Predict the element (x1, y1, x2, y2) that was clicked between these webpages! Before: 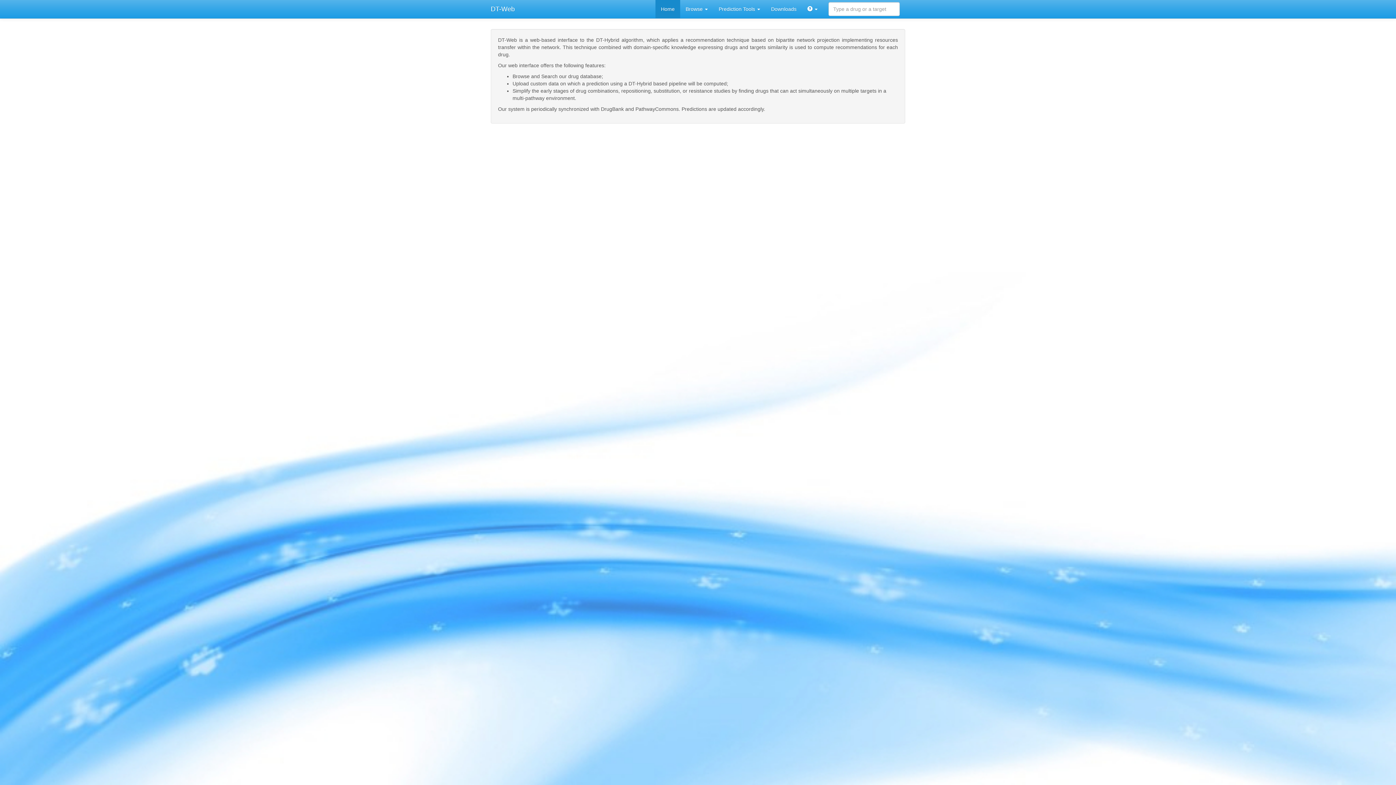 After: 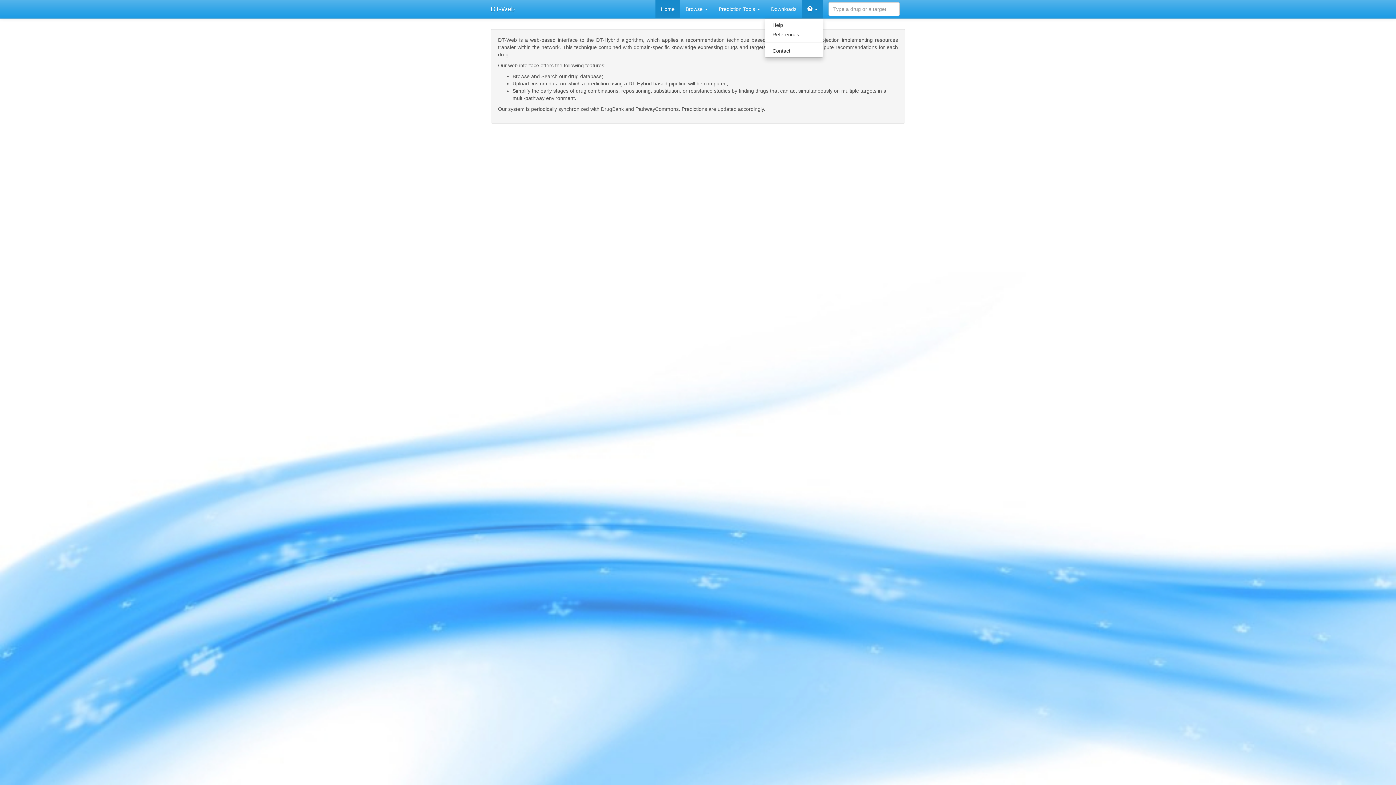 Action: label:   bbox: (802, 0, 823, 18)